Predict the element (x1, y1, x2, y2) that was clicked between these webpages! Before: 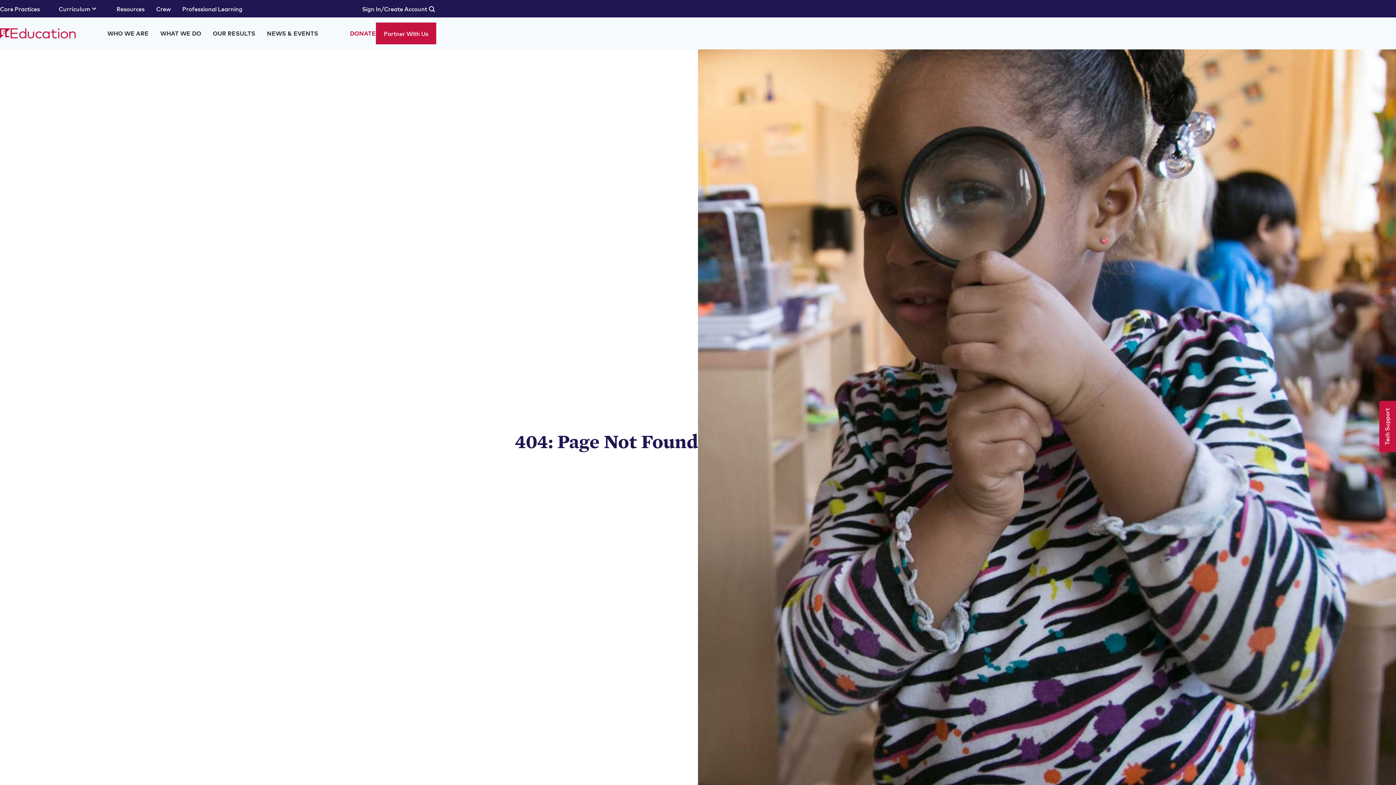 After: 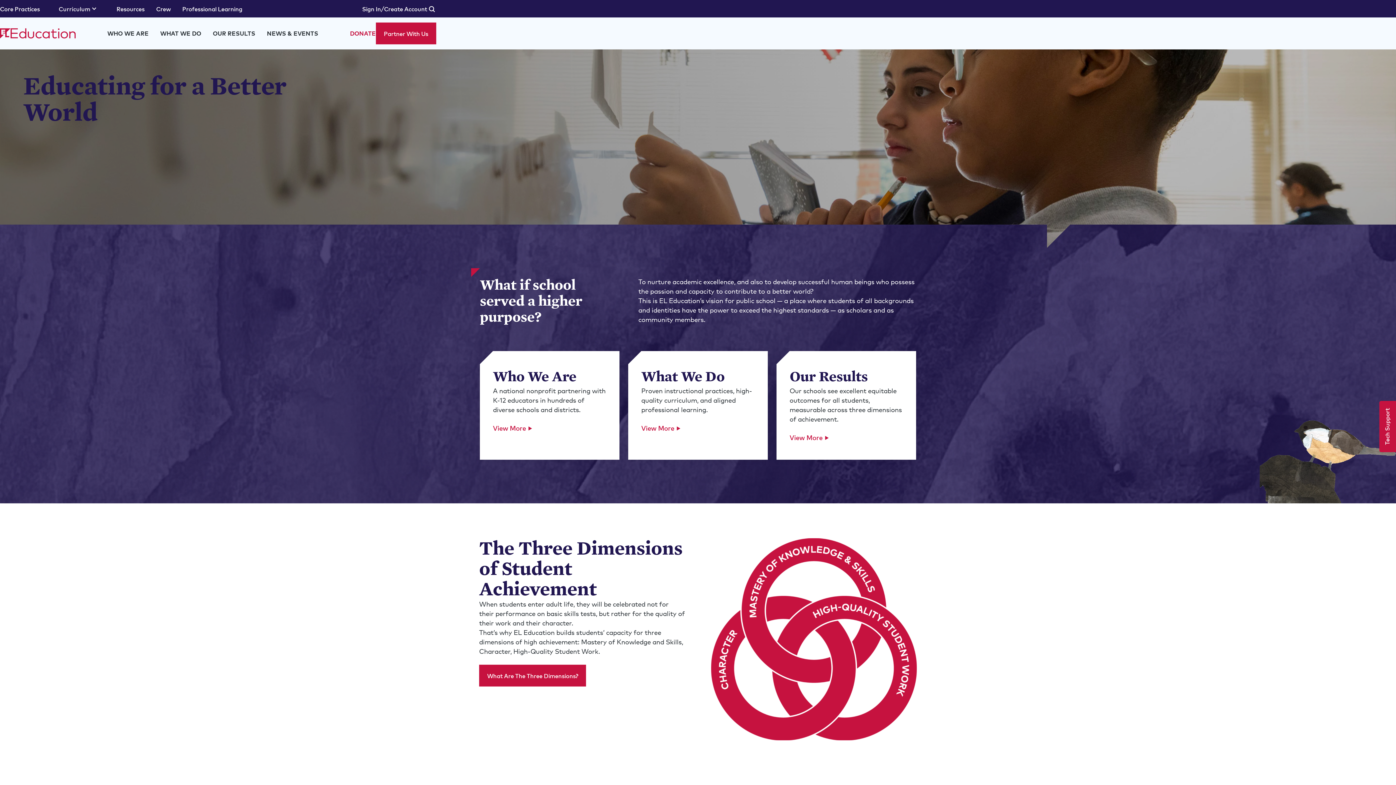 Action: bbox: (0, 28, 75, 38)